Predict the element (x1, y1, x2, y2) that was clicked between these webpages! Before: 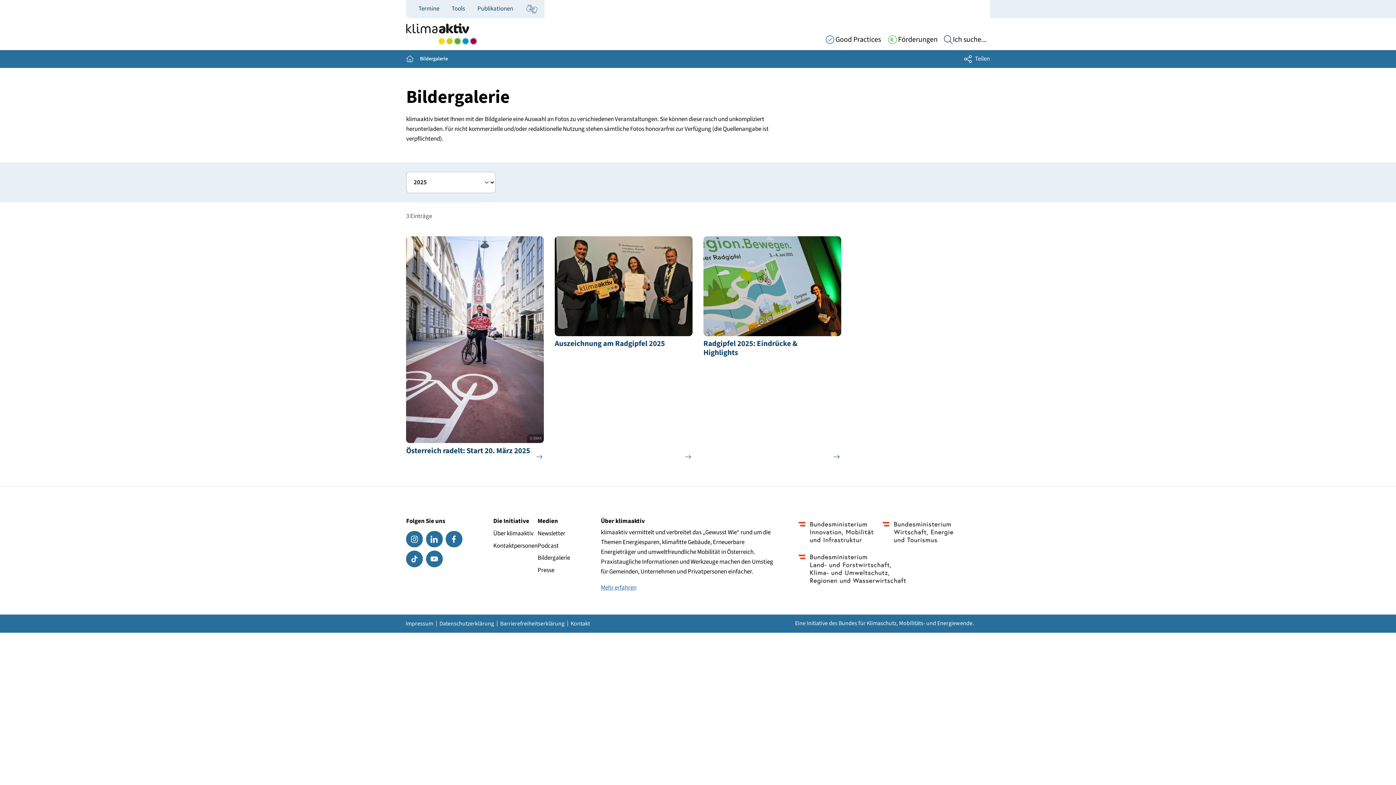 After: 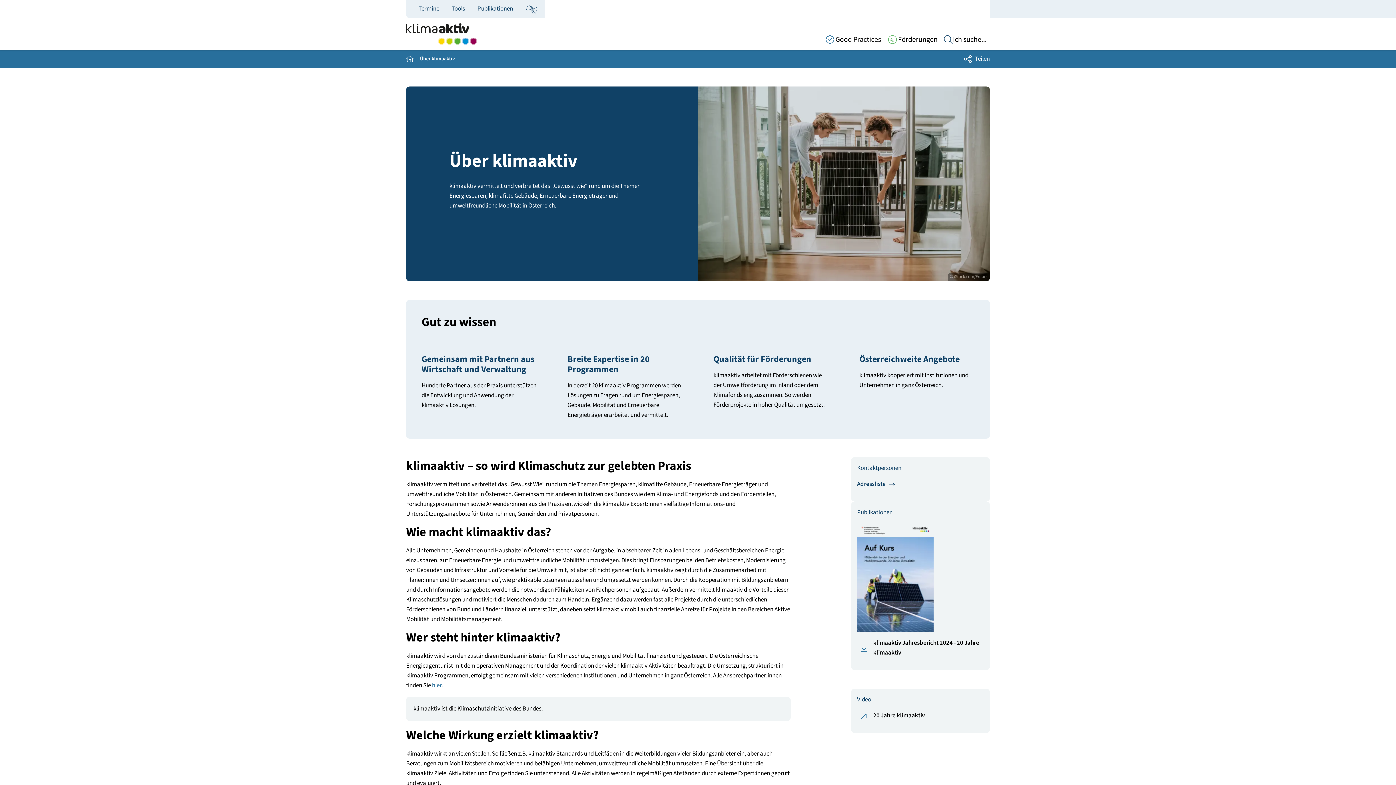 Action: bbox: (493, 528, 537, 540) label: Über klimaaktiv